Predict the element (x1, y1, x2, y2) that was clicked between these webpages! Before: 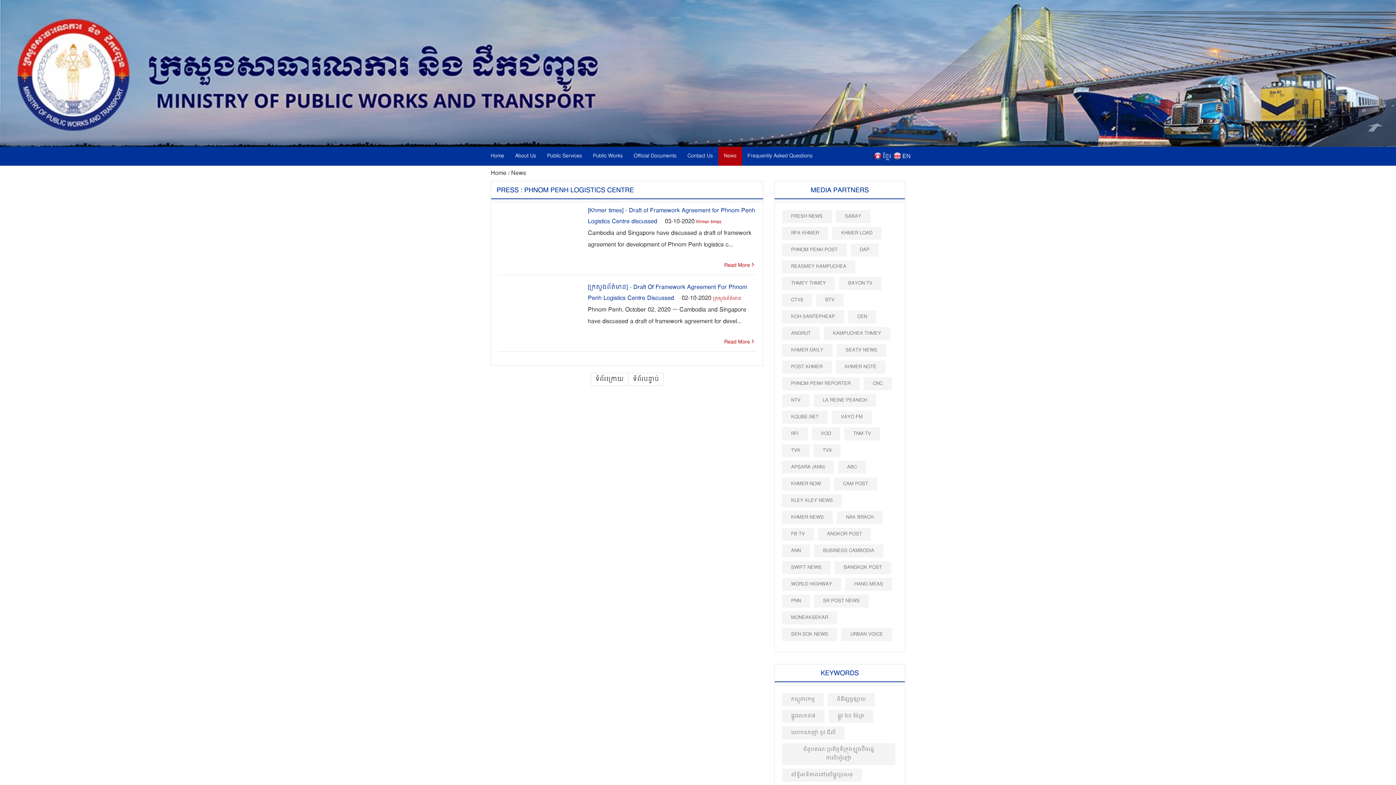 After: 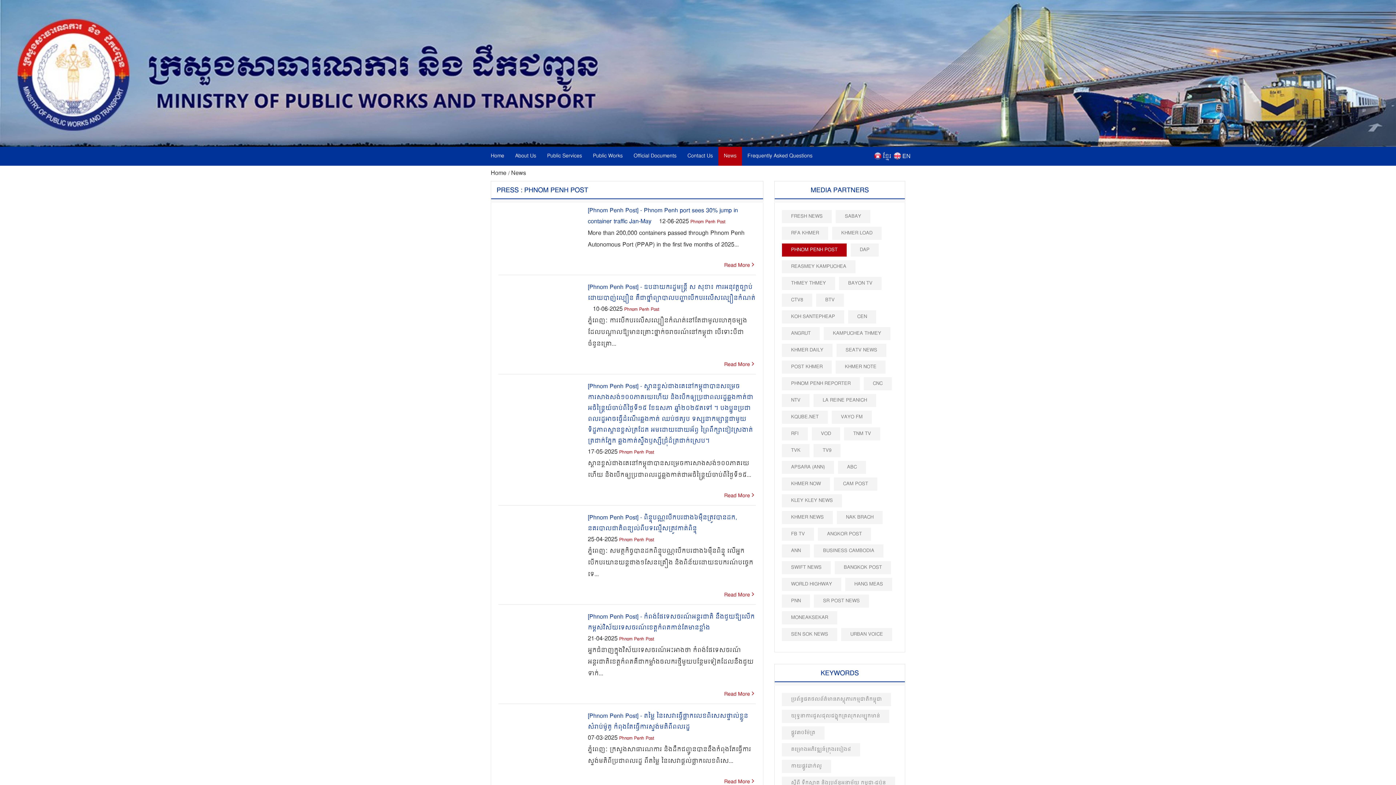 Action: label: PHNOM PENH POST bbox: (782, 243, 846, 256)